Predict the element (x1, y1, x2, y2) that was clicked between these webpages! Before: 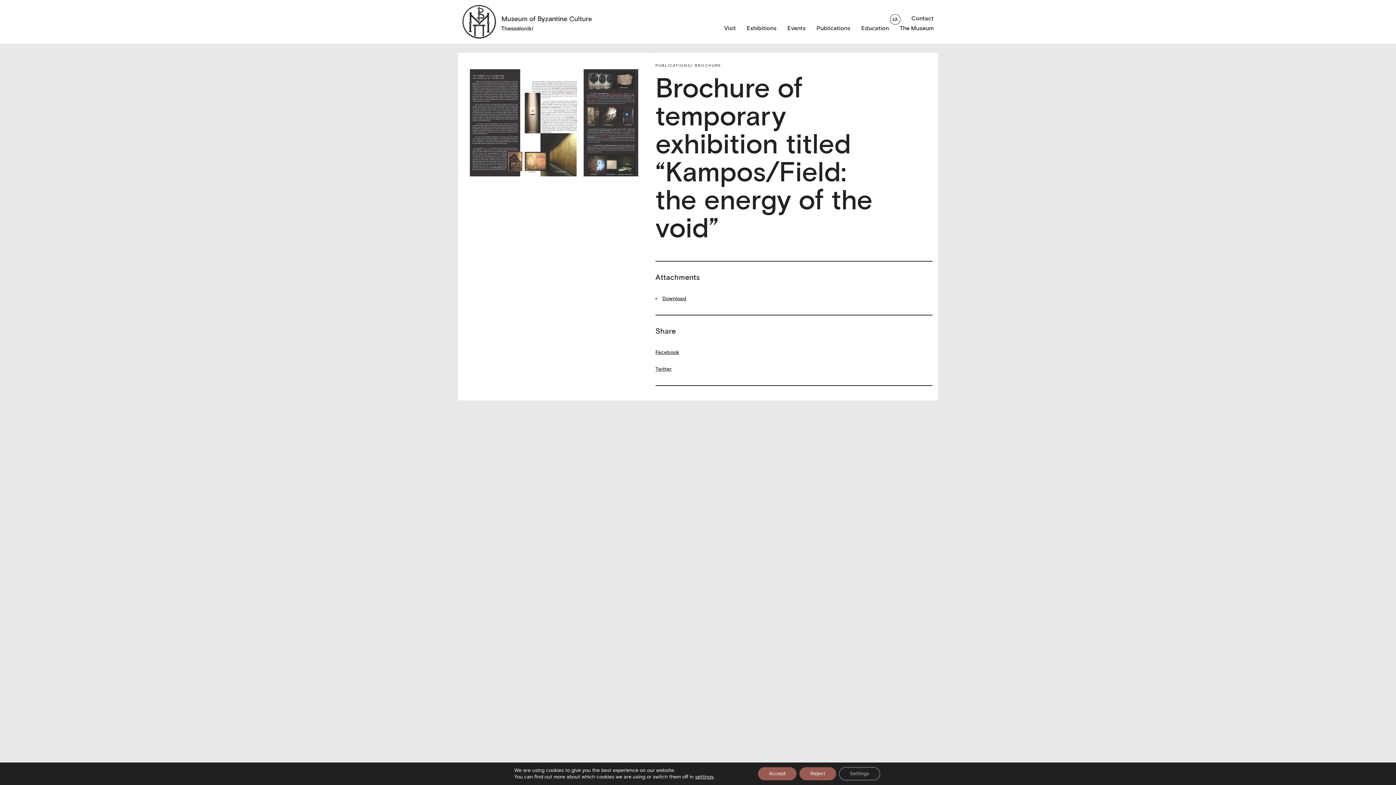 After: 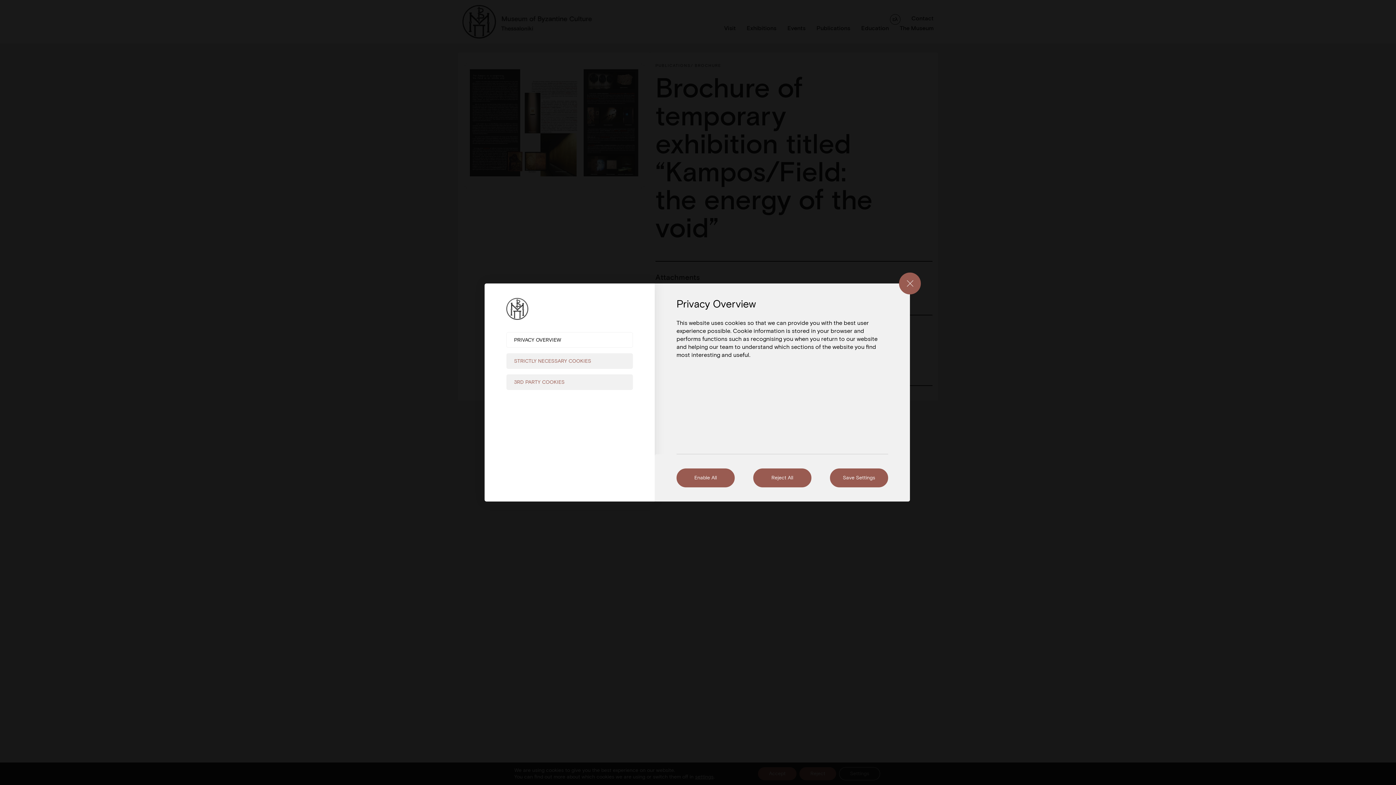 Action: label: settings bbox: (695, 774, 713, 780)